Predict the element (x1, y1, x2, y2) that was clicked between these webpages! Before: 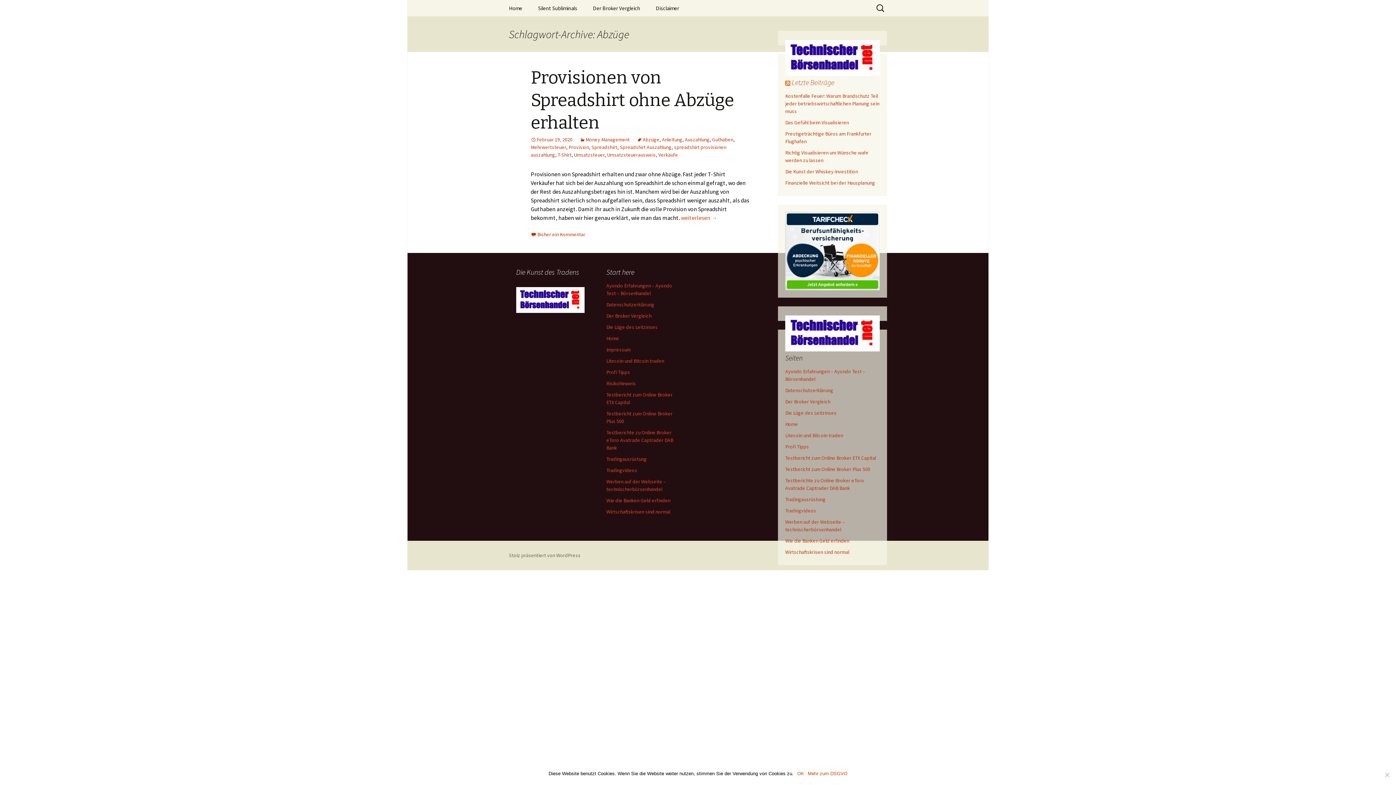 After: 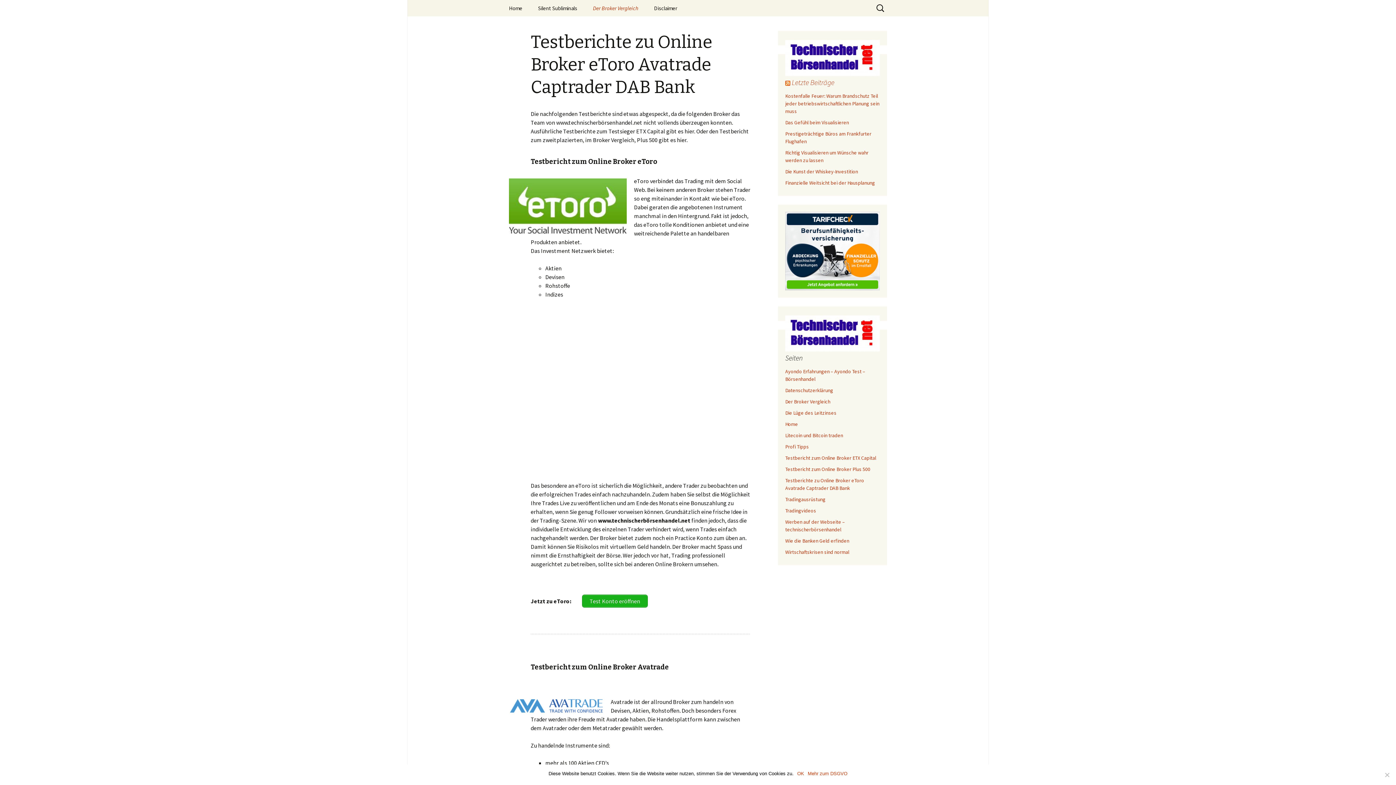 Action: bbox: (606, 429, 673, 451) label: Testberichte zu Online Broker eToro Avatrade Captrader DAB Bank